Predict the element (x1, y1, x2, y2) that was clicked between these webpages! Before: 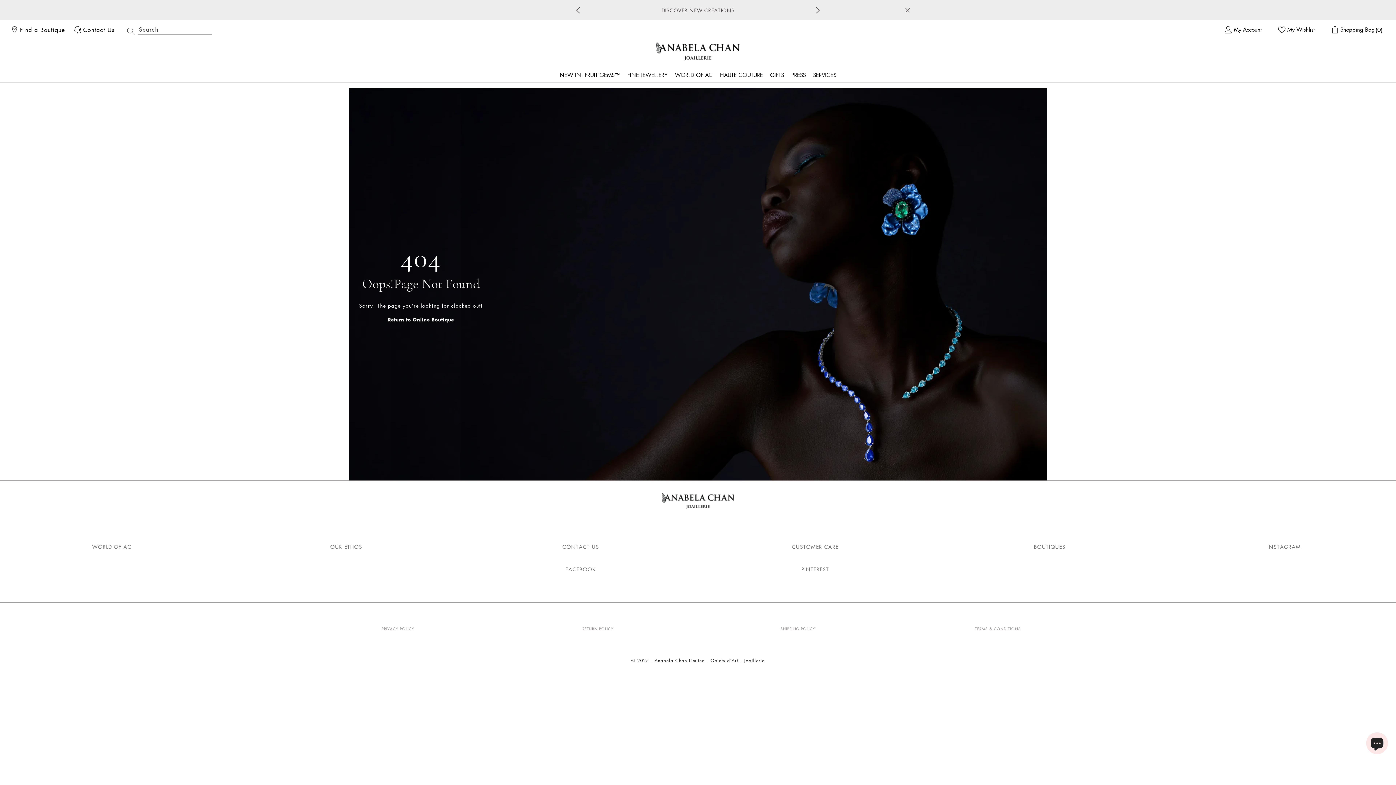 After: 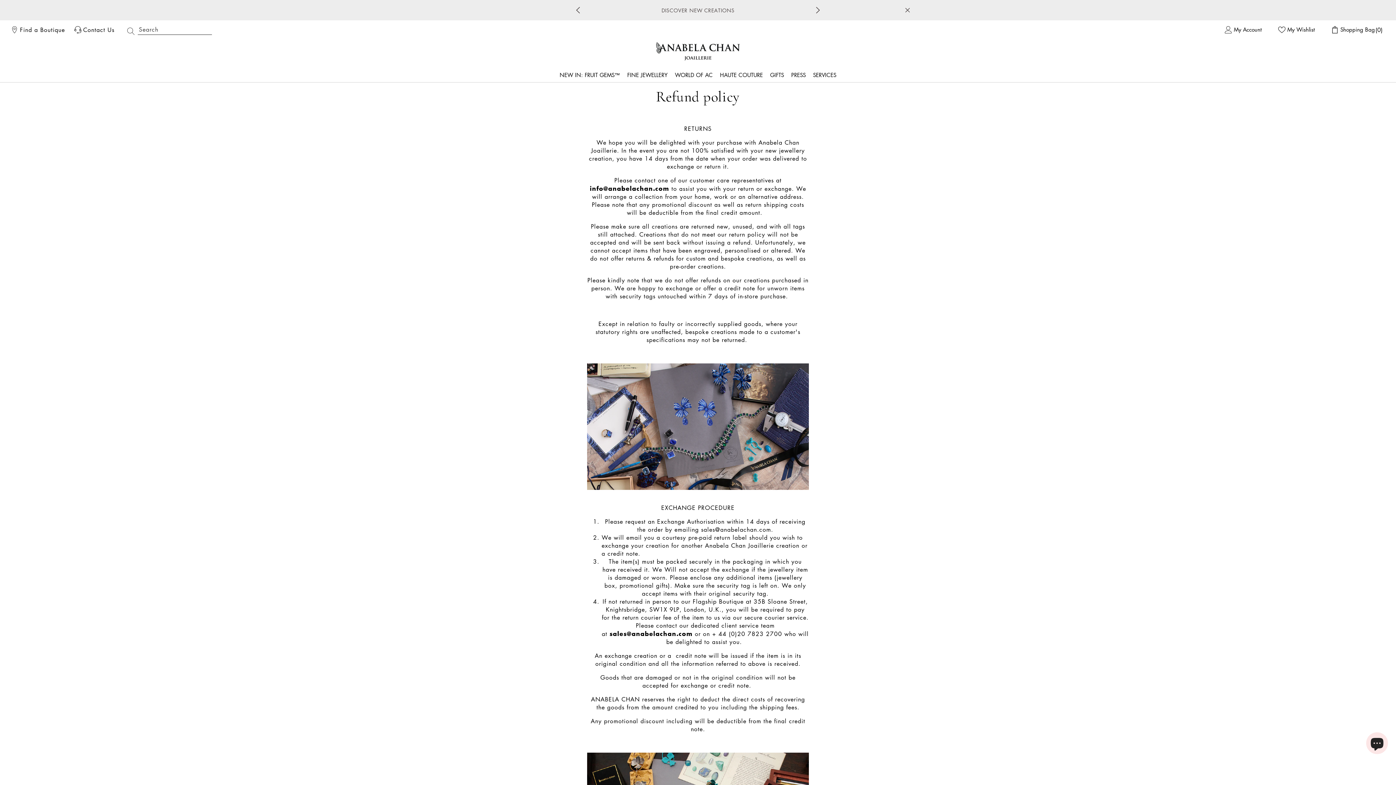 Action: label: RETURN POLICY bbox: (500, 624, 696, 633)